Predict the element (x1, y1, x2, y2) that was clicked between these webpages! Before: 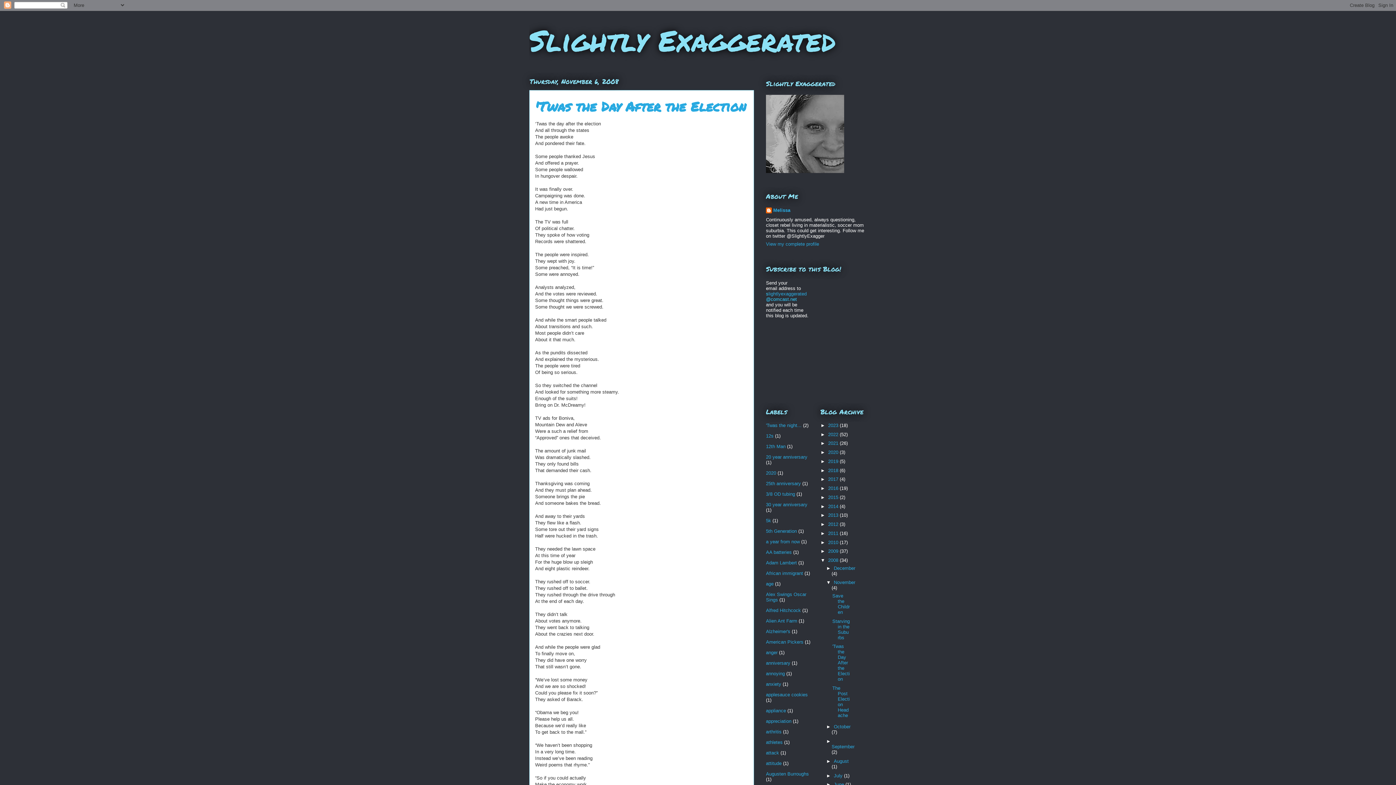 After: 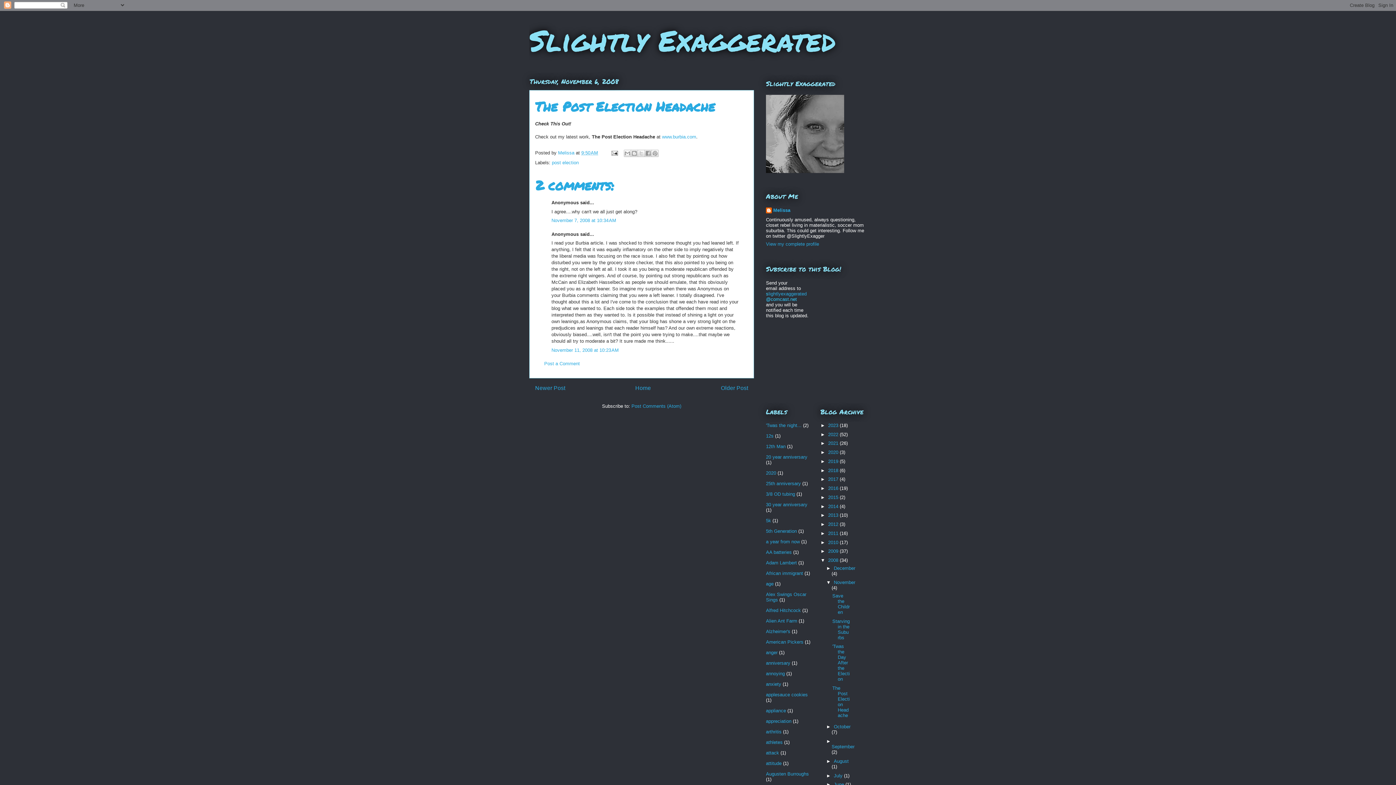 Action: bbox: (832, 685, 849, 718) label: The Post Election Headache